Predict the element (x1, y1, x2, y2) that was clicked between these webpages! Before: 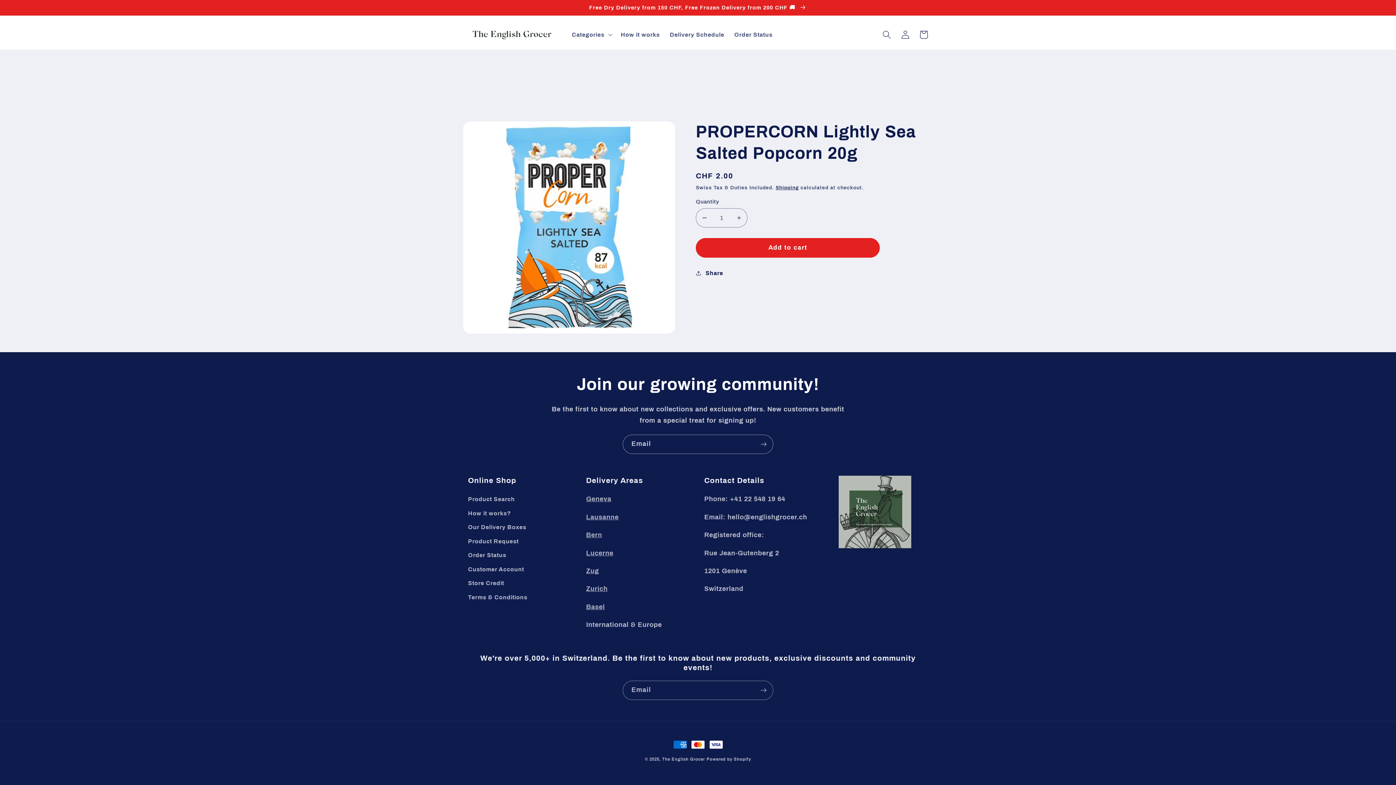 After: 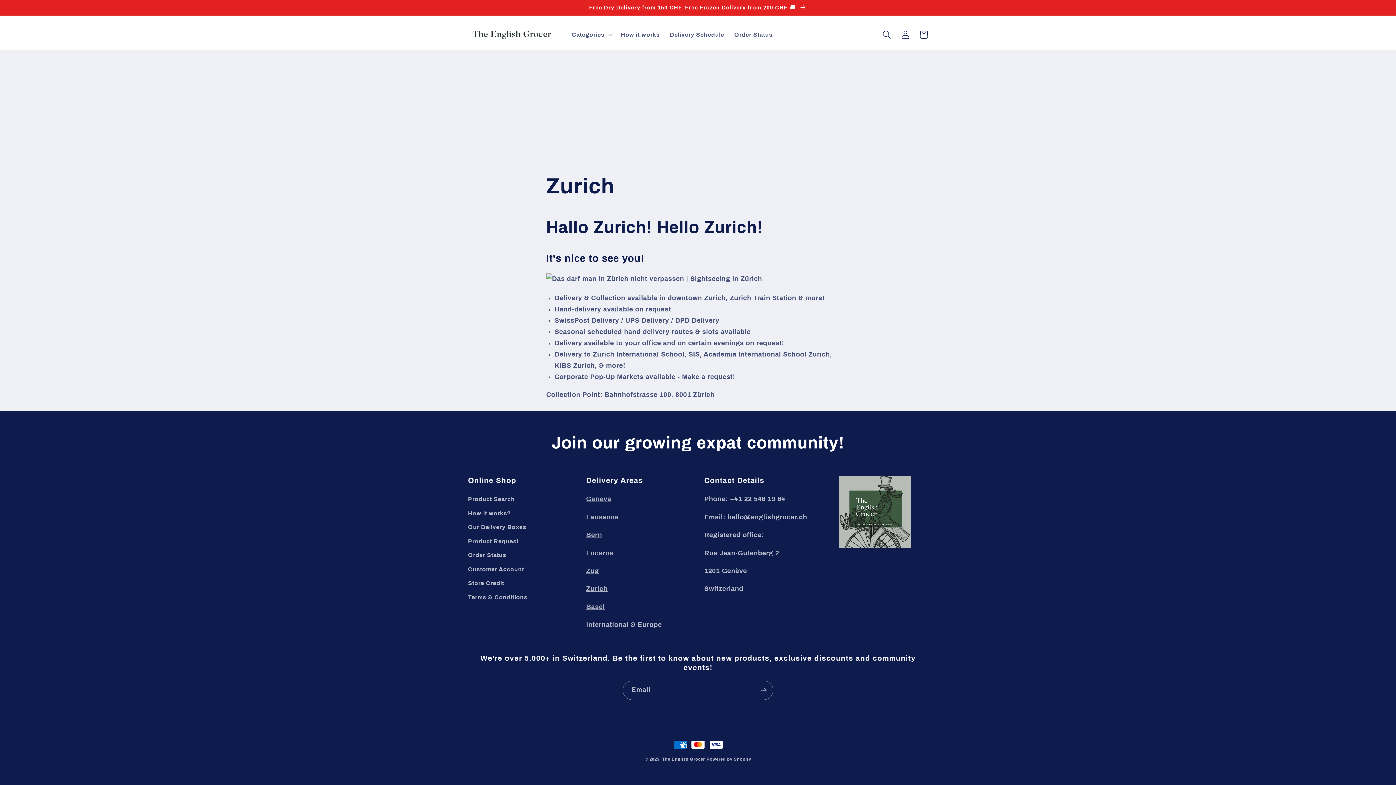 Action: label: Zurich bbox: (586, 585, 607, 592)